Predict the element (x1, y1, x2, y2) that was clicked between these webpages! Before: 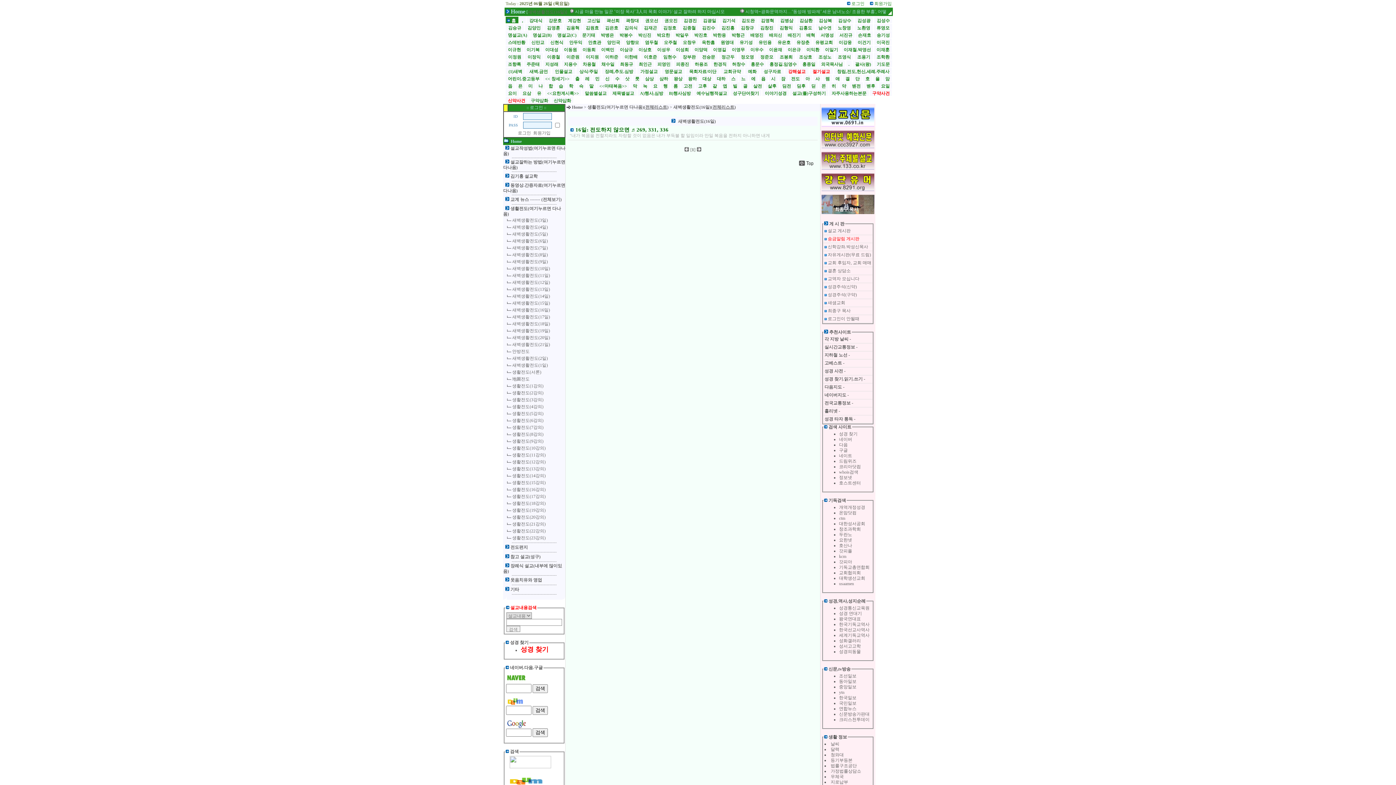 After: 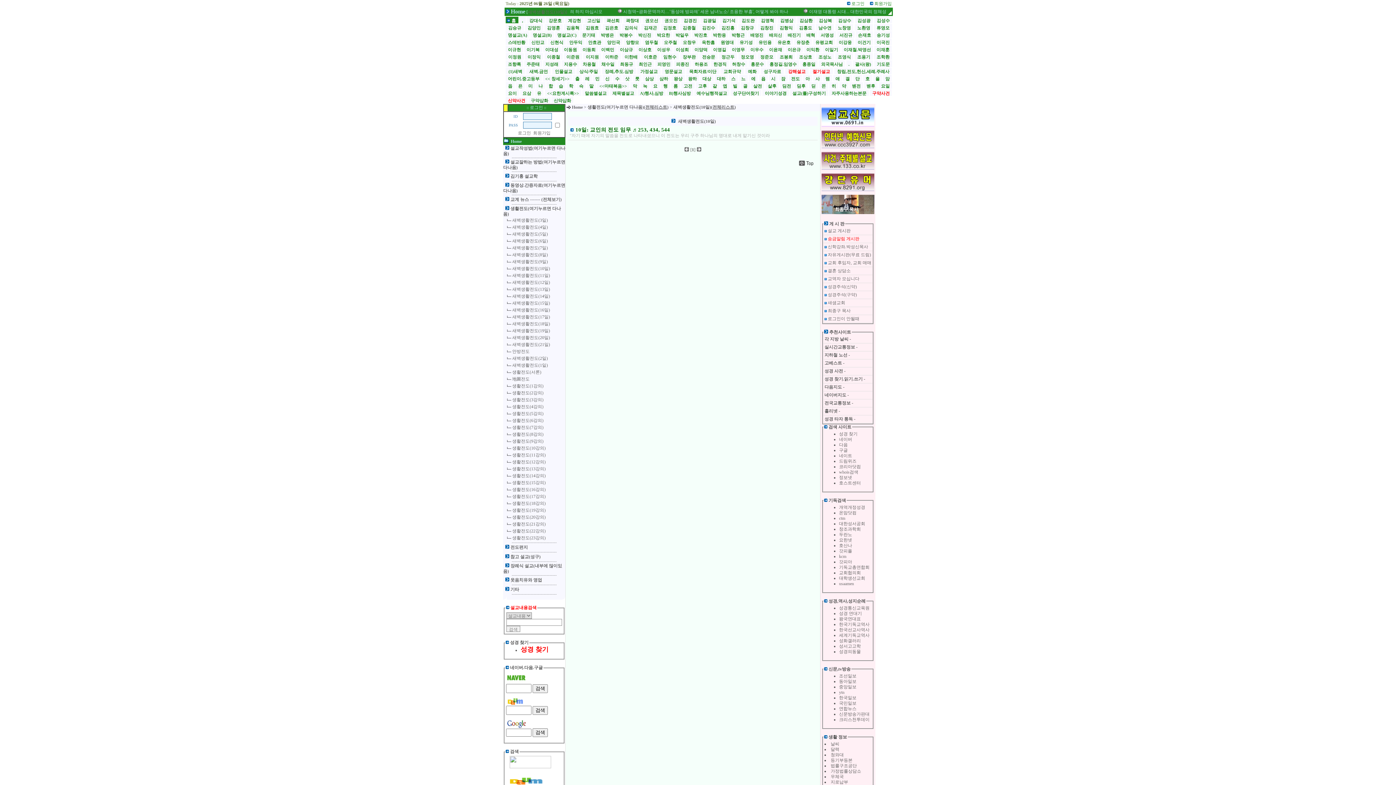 Action: label: 새벽생활전도(10일) bbox: (512, 266, 550, 271)